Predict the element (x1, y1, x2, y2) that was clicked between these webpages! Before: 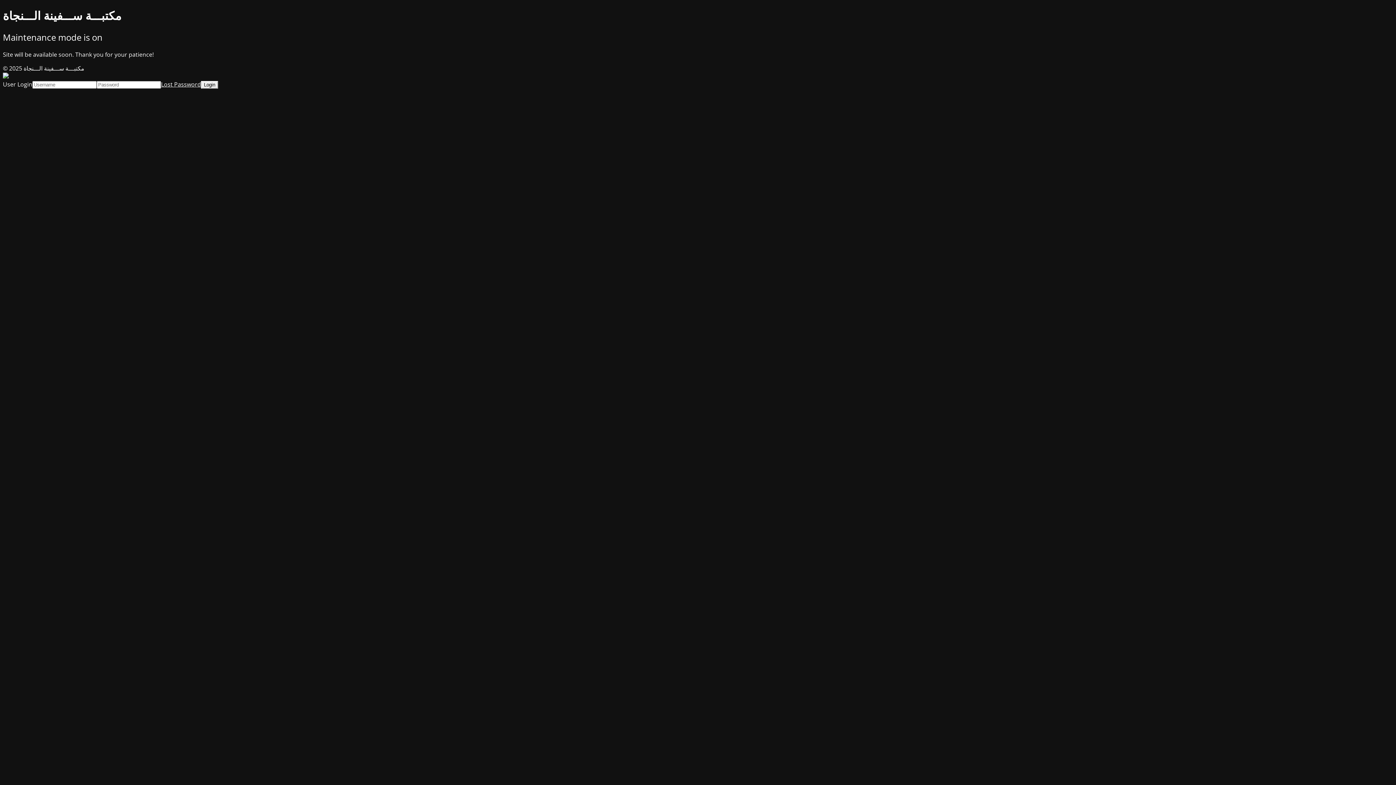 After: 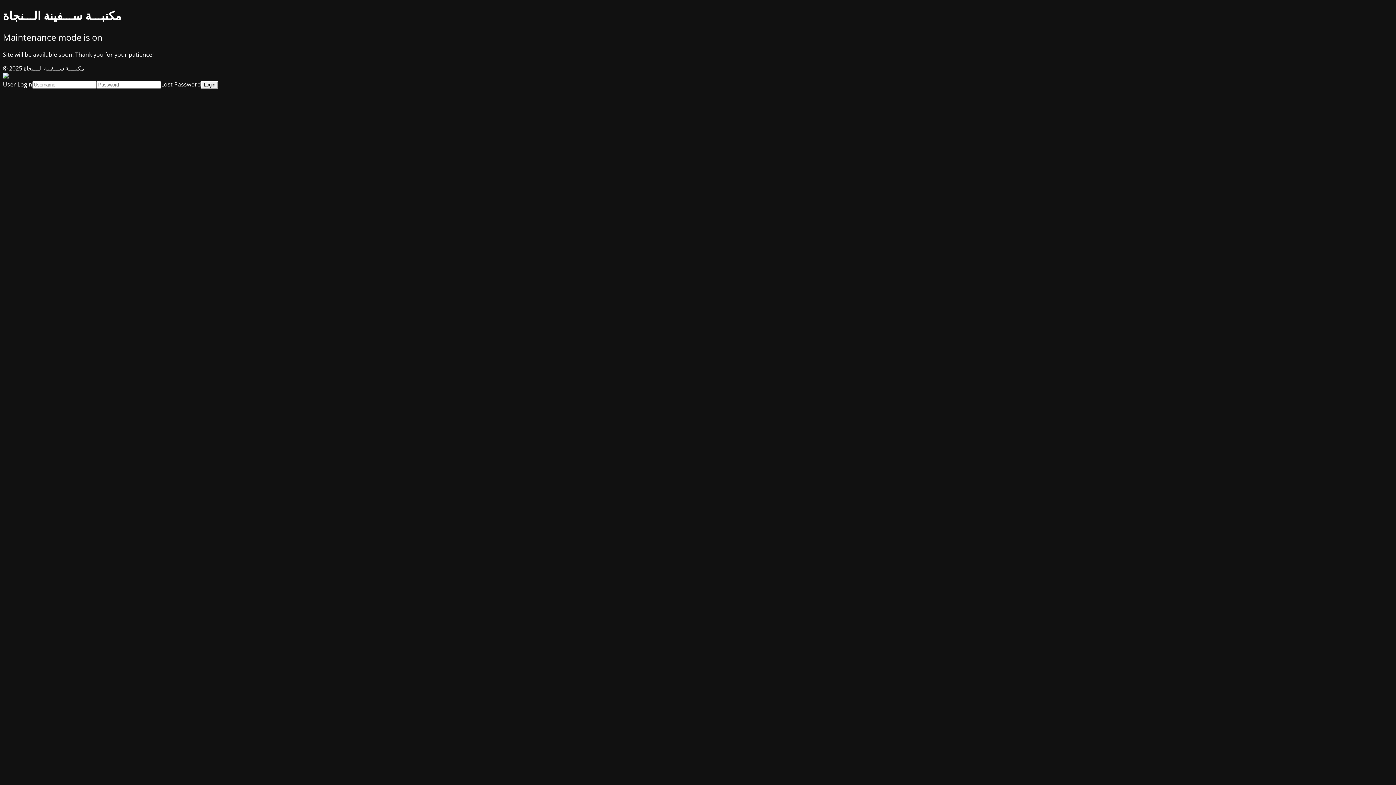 Action: label: Lost Password bbox: (161, 80, 201, 88)